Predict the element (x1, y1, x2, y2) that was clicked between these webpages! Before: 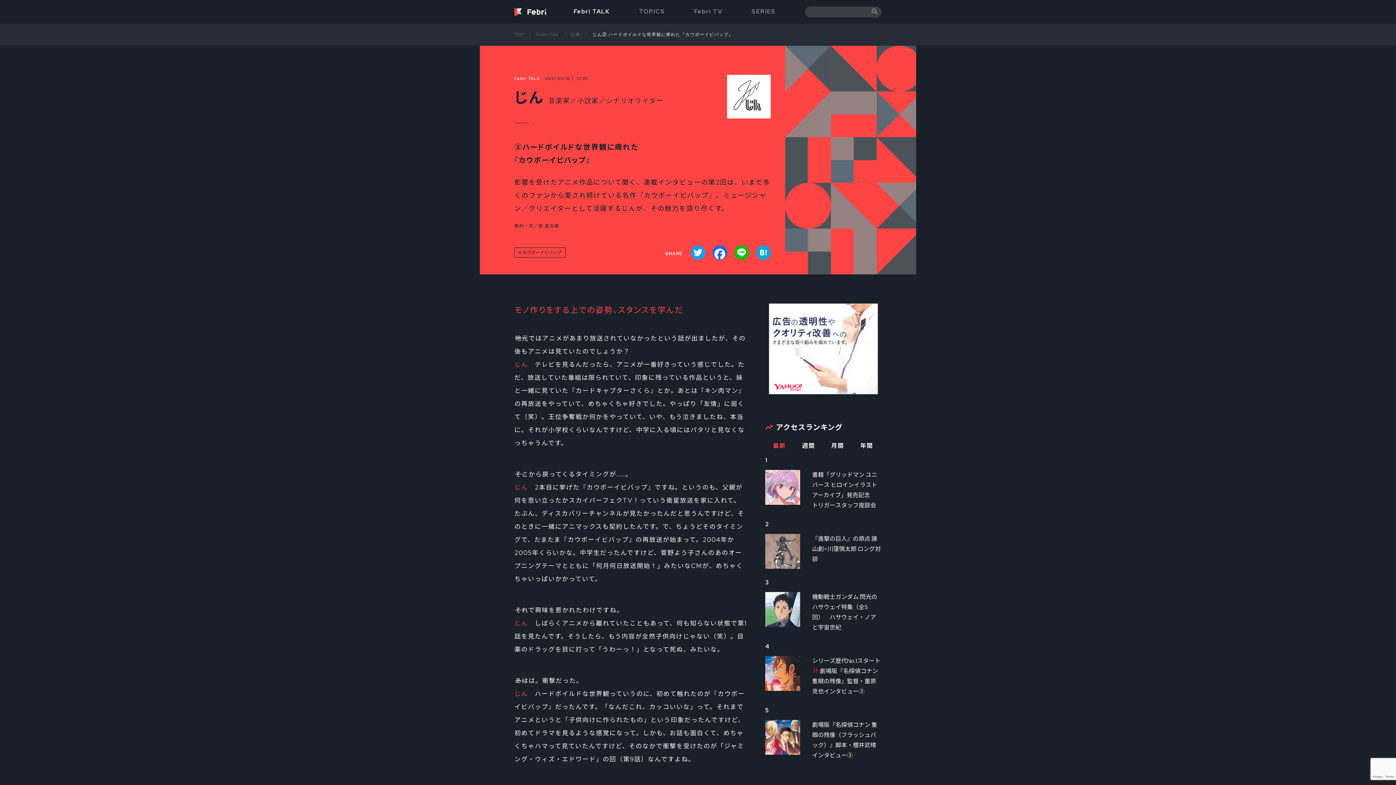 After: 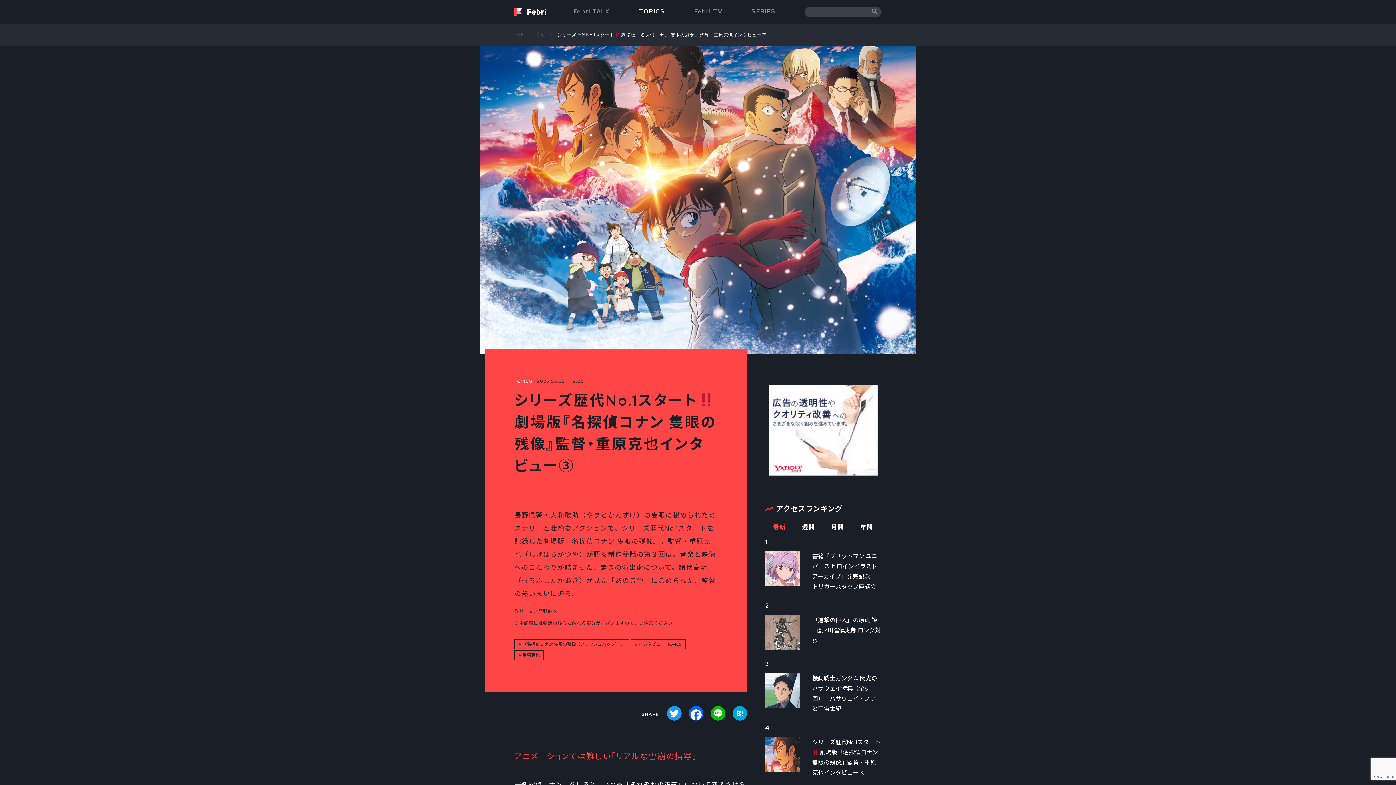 Action: bbox: (765, 656, 881, 697) label: 4
シリーズ歴代No.1スタート 劇場版『名探偵コナン 隻眼の残像』監督・重原克也インタビュー③　